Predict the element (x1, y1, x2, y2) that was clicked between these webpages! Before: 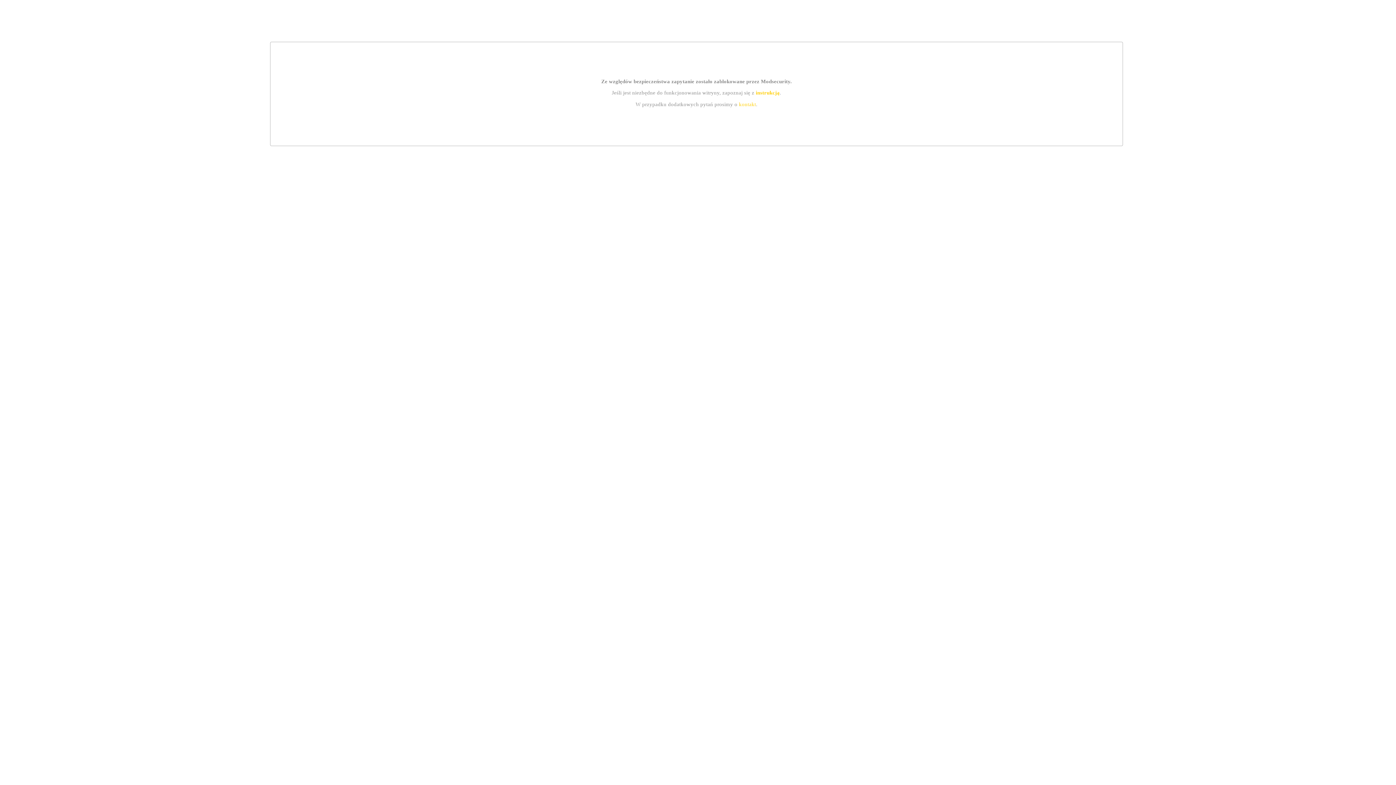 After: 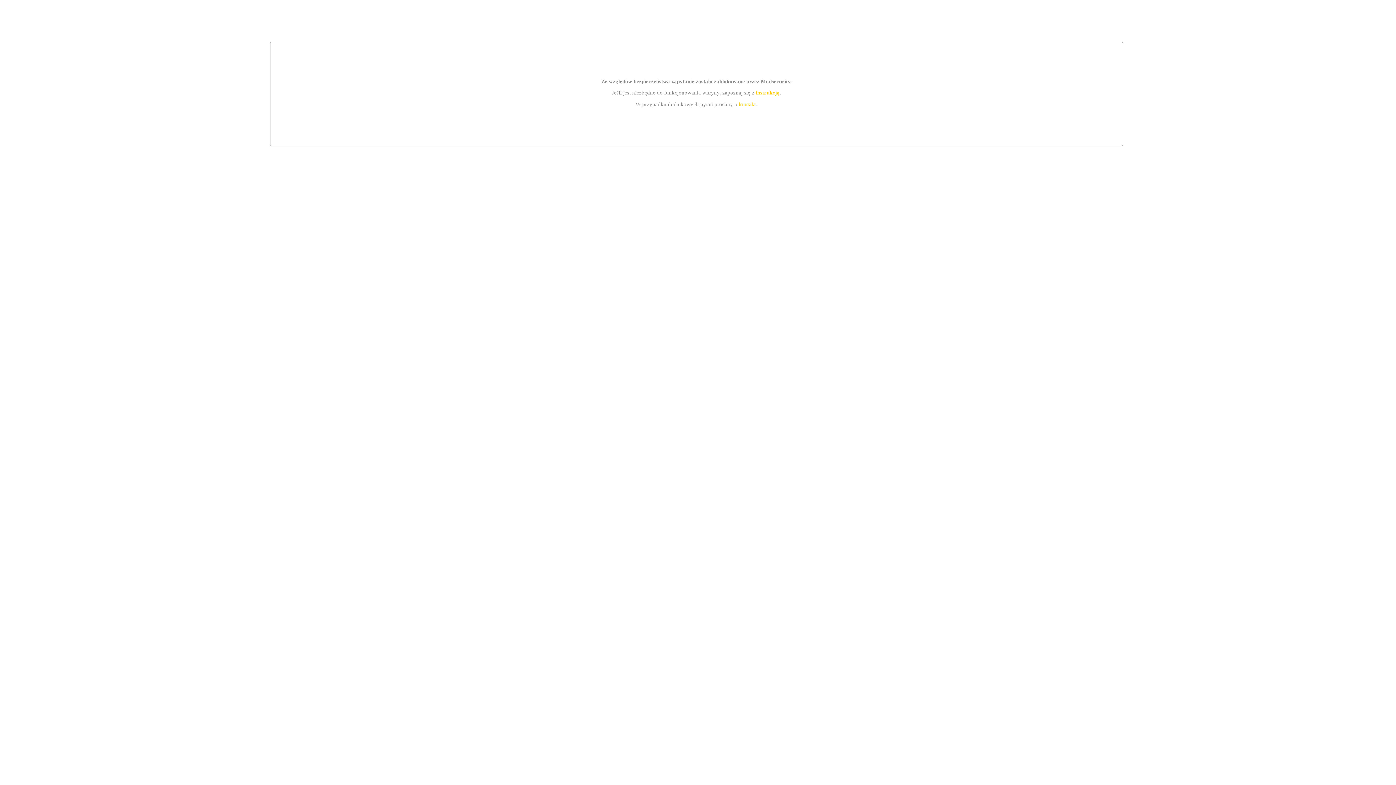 Action: label: kontakt bbox: (739, 101, 756, 107)